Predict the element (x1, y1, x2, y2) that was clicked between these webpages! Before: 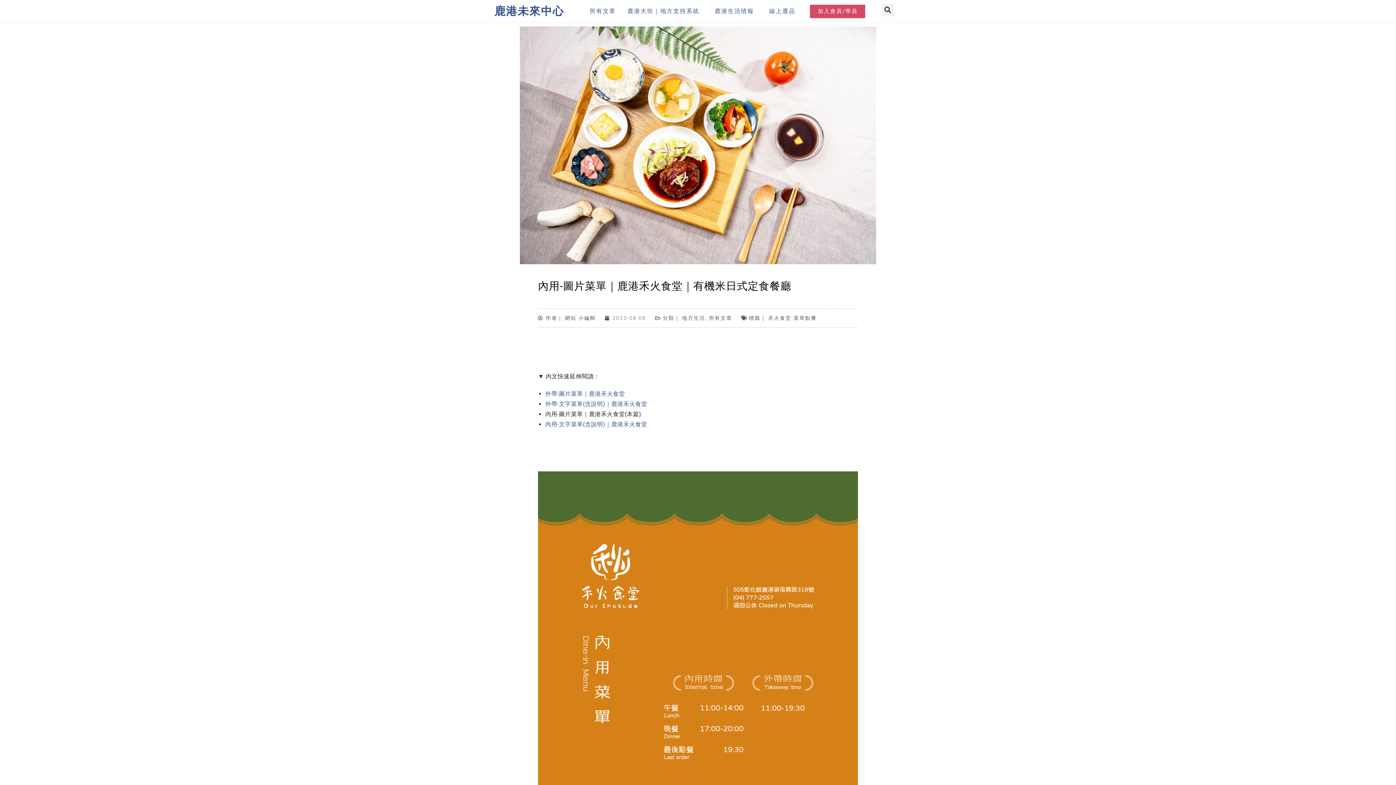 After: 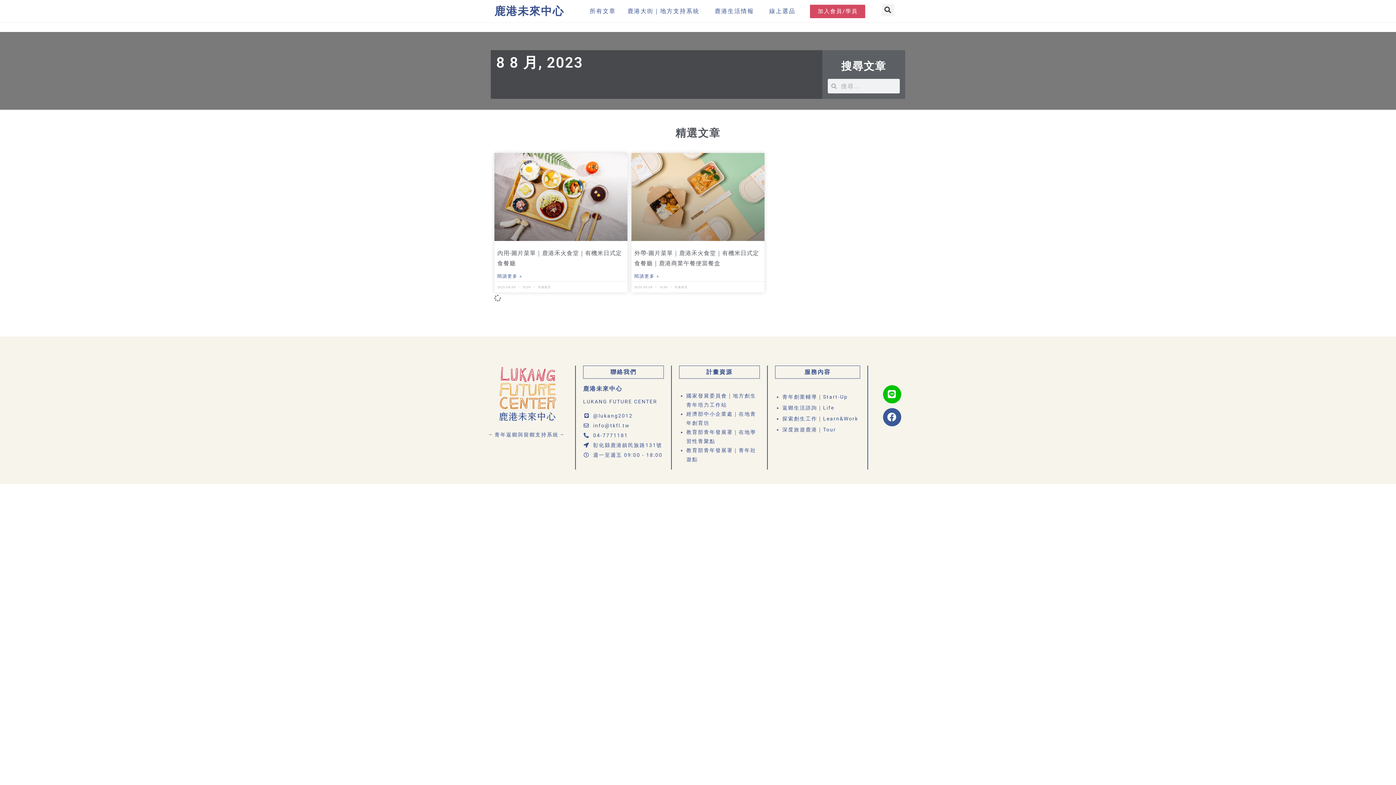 Action: label: 2023-08-08 bbox: (605, 314, 646, 322)